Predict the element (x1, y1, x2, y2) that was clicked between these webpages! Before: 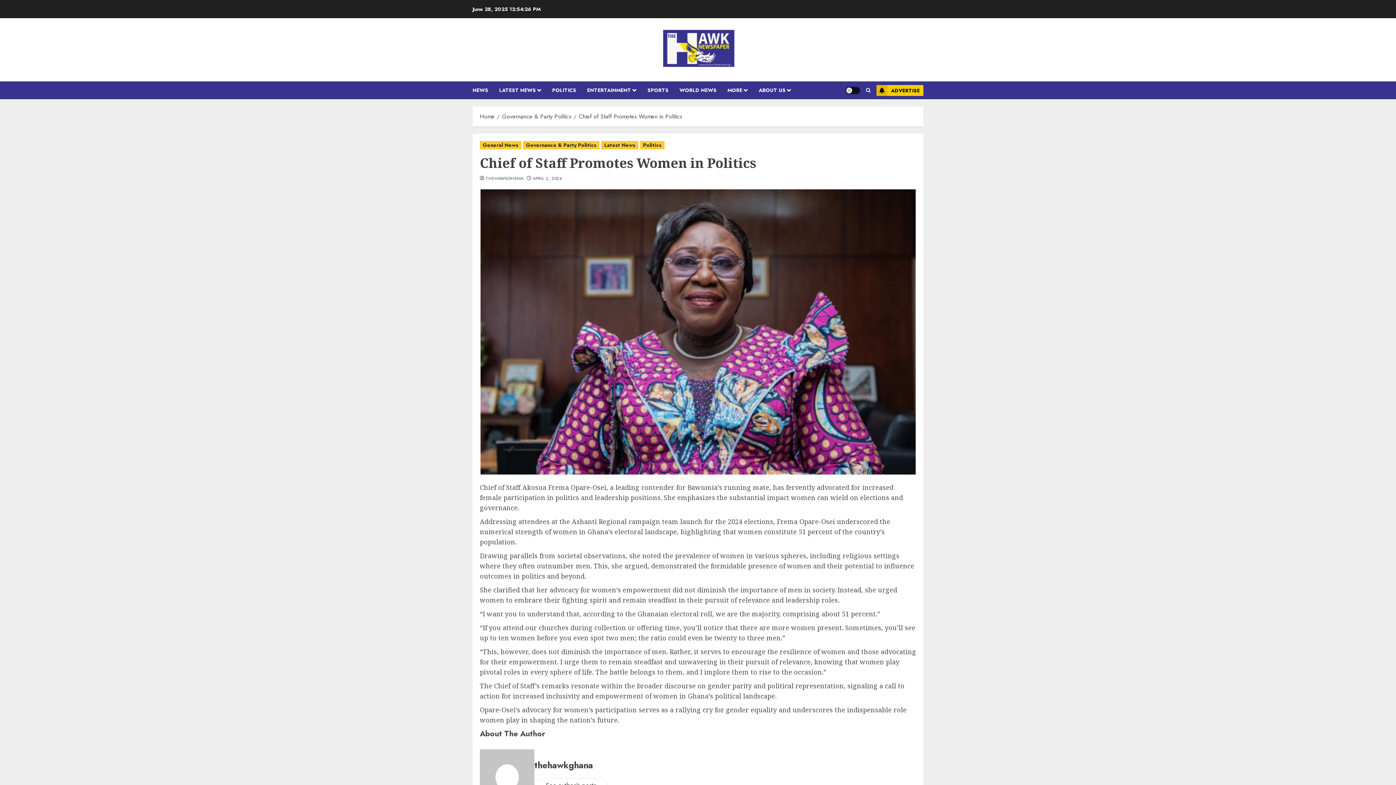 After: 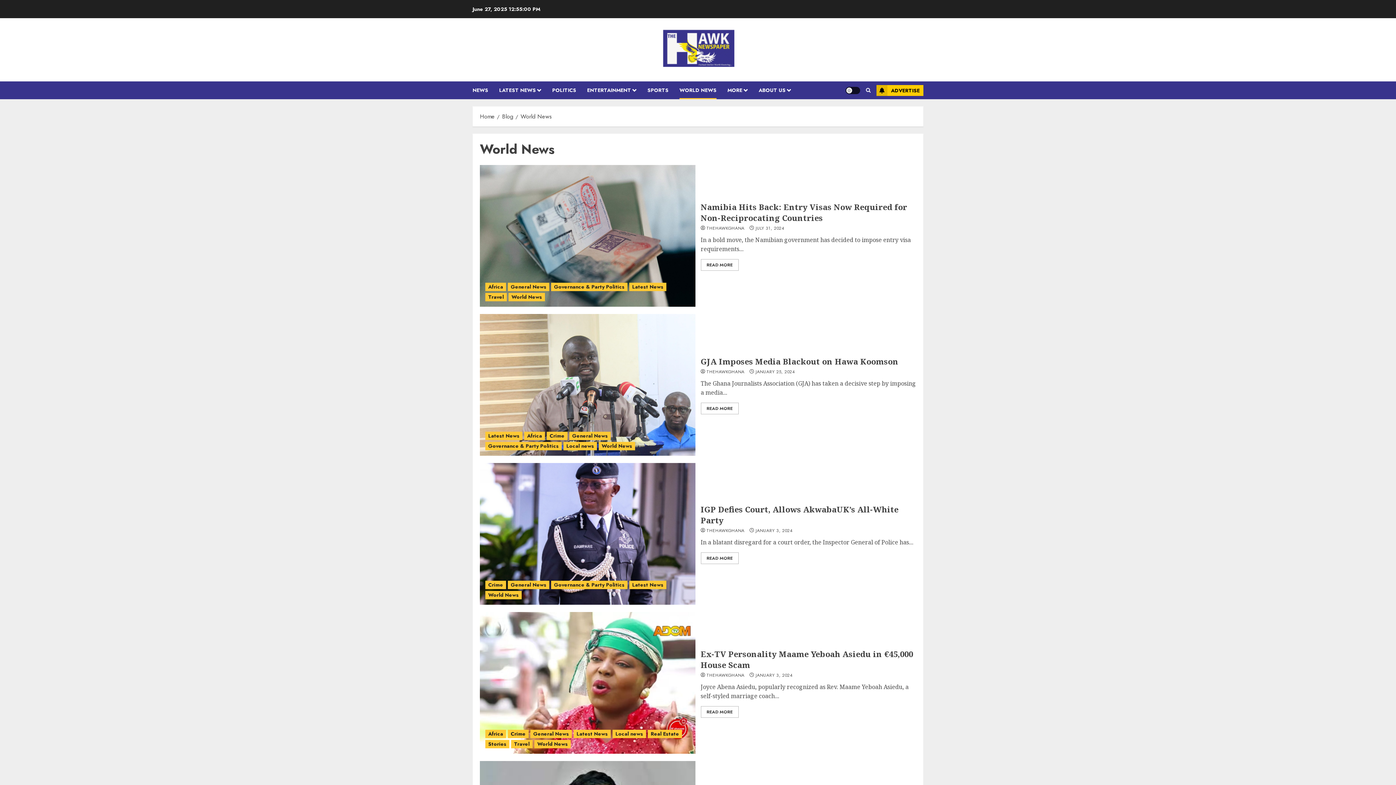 Action: bbox: (679, 81, 727, 99) label: WORLD NEWS